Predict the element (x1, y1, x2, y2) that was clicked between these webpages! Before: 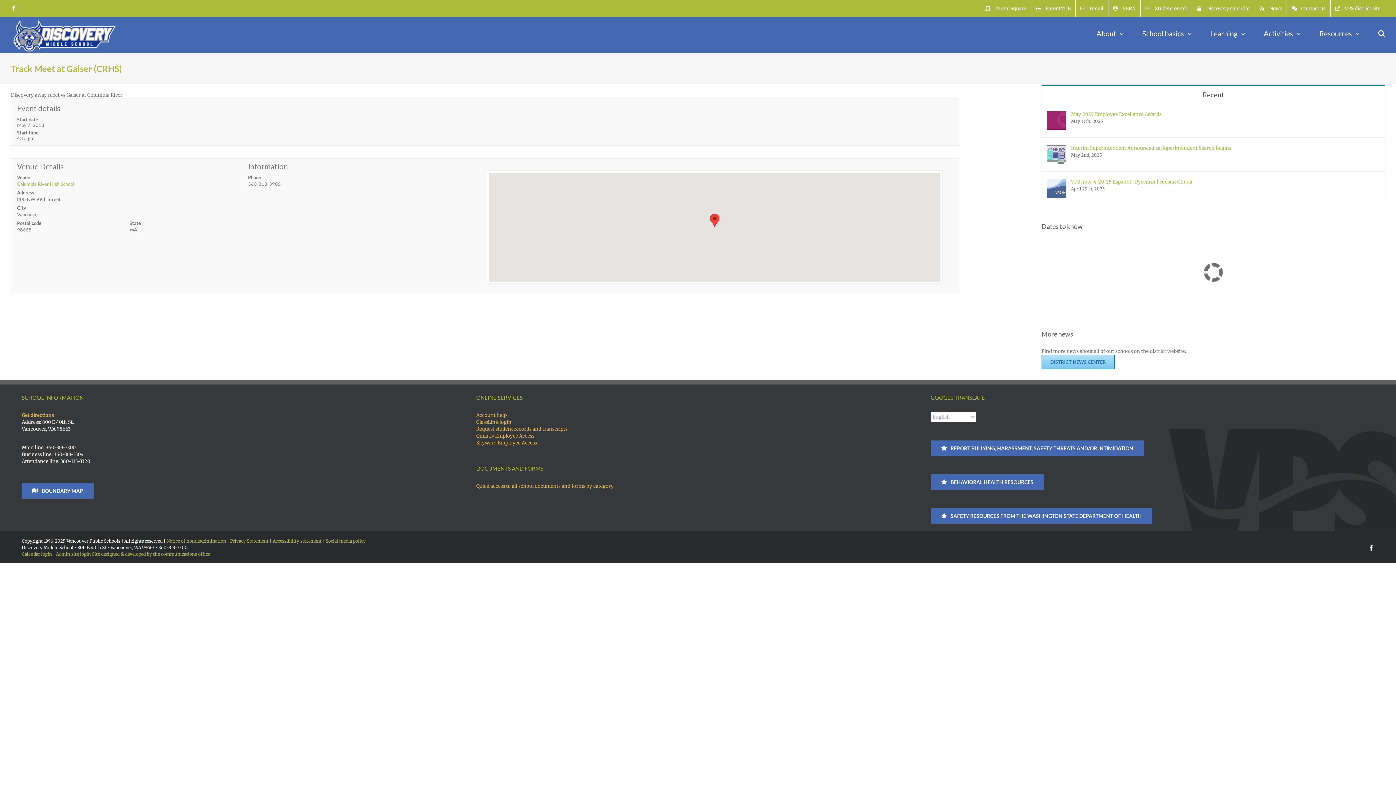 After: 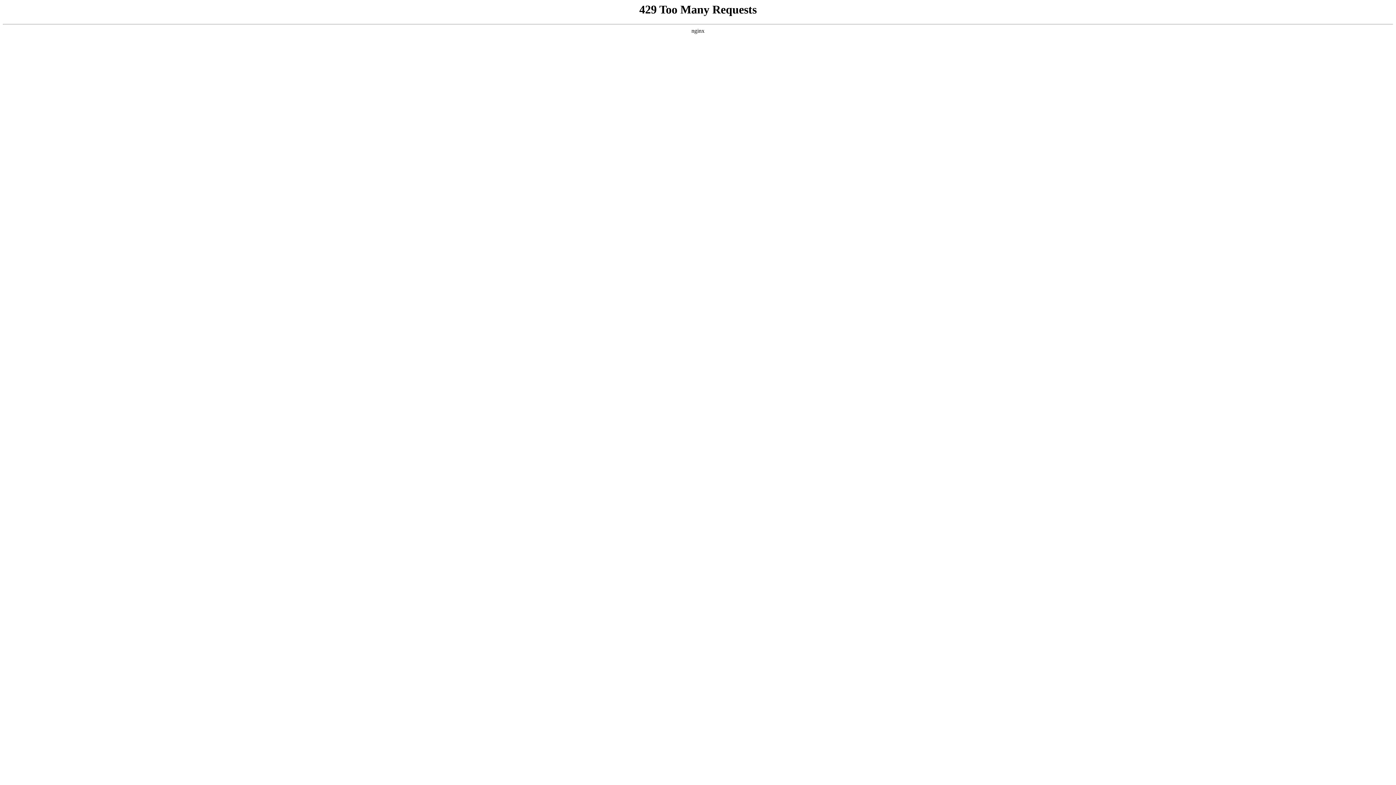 Action: label: Account help bbox: (476, 411, 919, 418)